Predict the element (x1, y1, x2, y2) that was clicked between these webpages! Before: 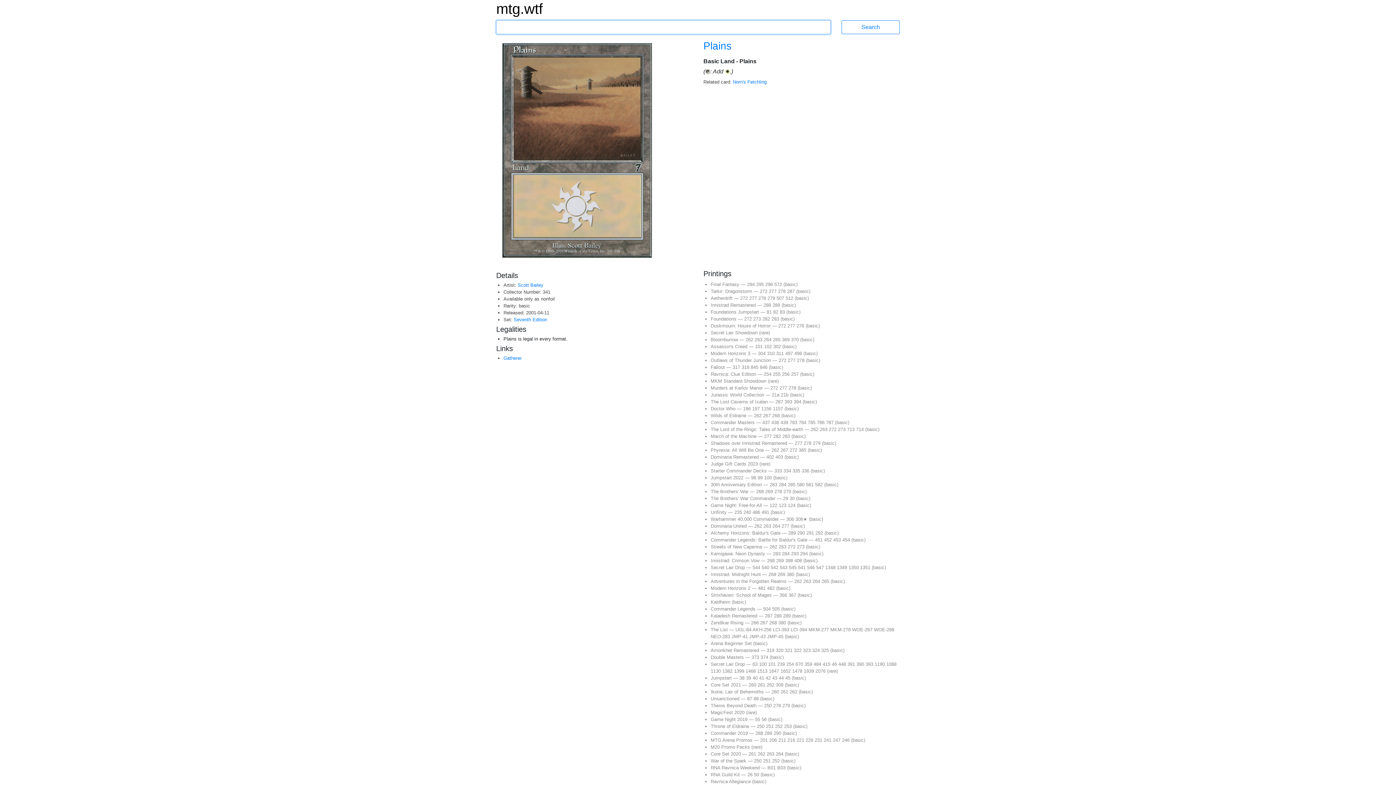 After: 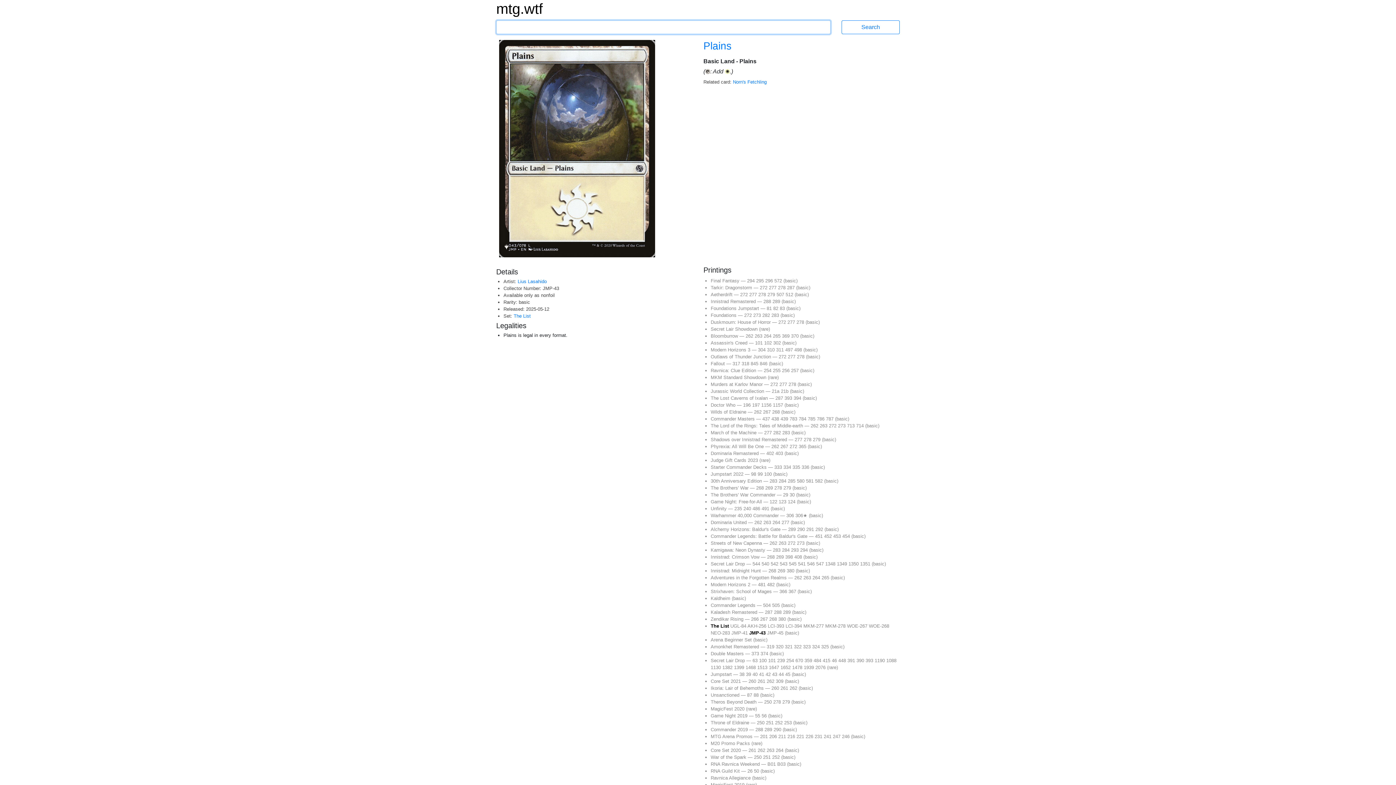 Action: label: JMP-43  bbox: (749, 634, 767, 639)